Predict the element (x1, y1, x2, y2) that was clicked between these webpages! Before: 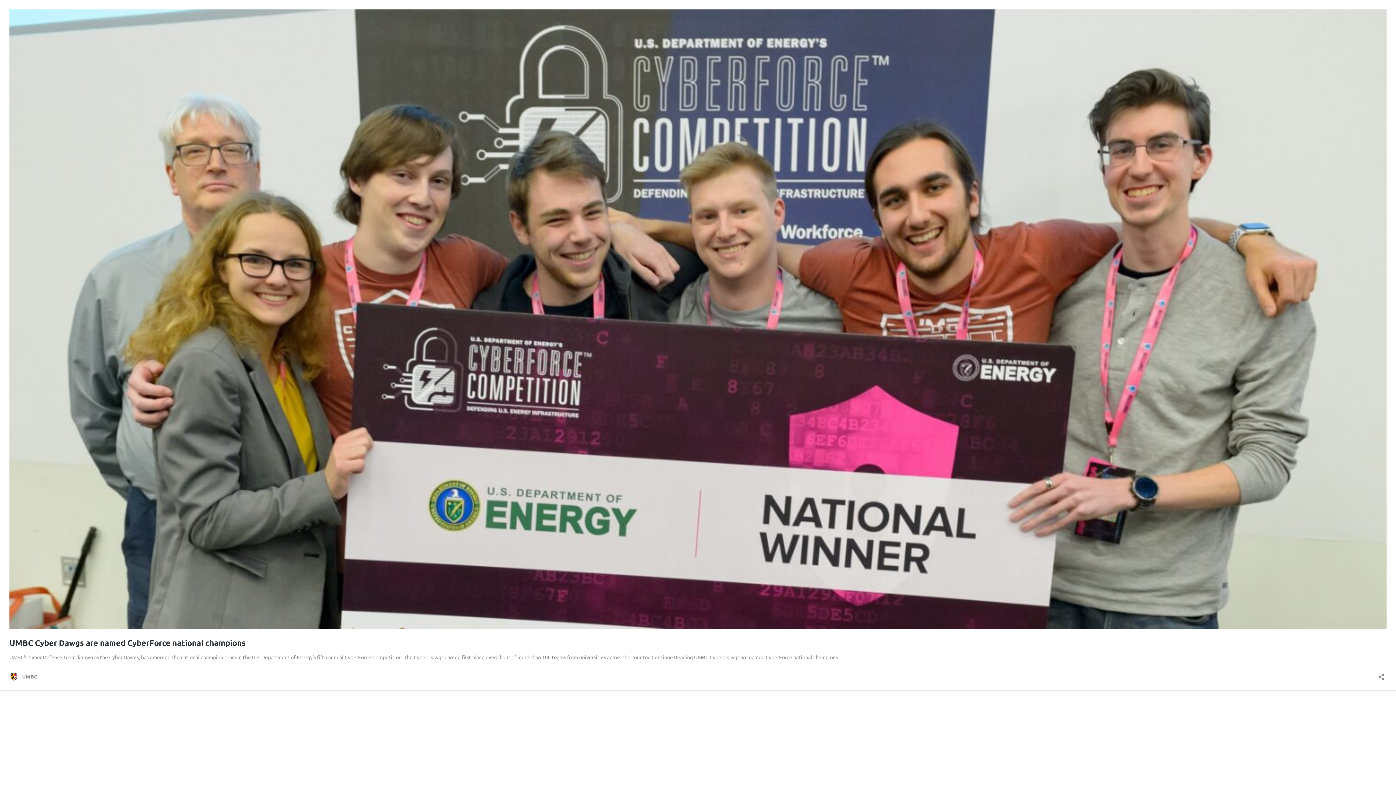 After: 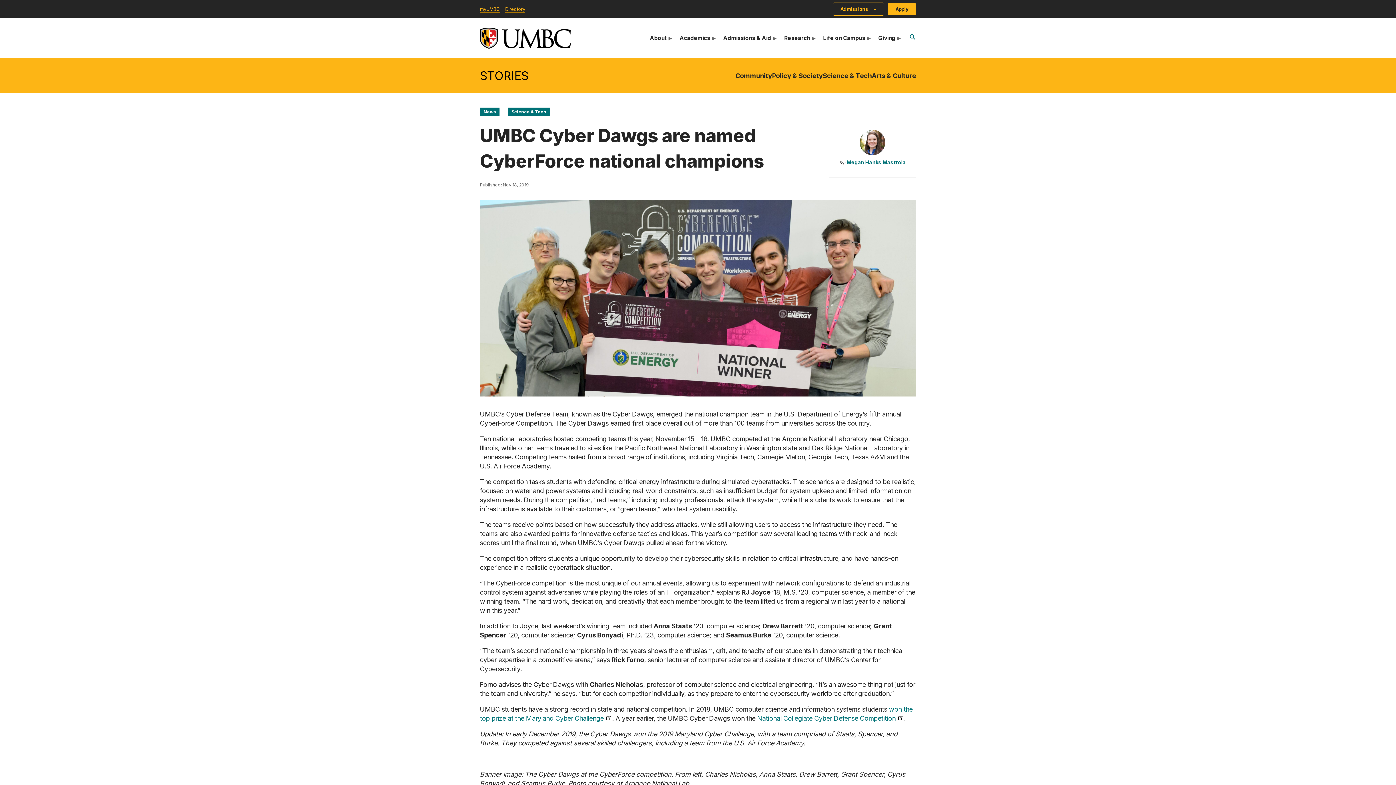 Action: bbox: (9, 638, 245, 648) label: UMBC Cyber Dawgs are named CyberForce national champions